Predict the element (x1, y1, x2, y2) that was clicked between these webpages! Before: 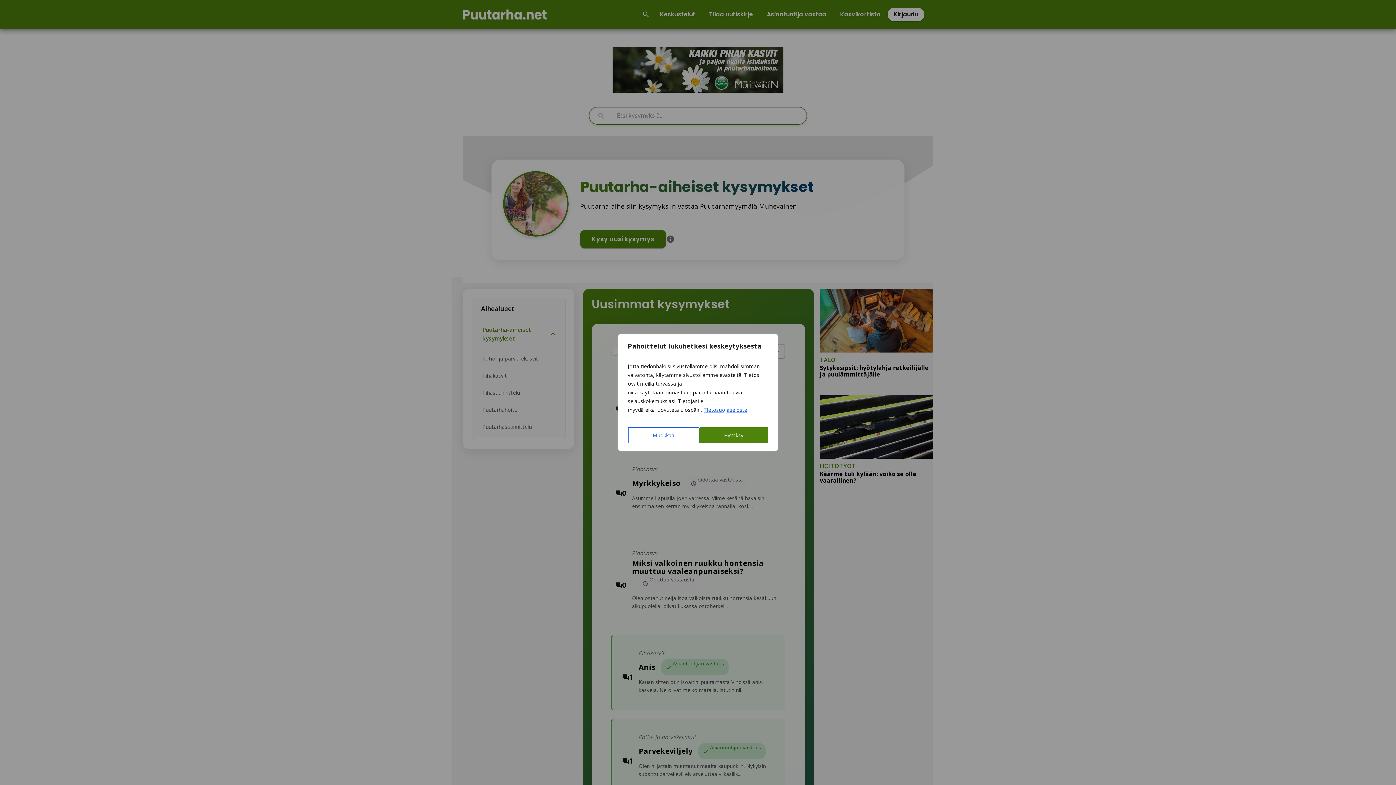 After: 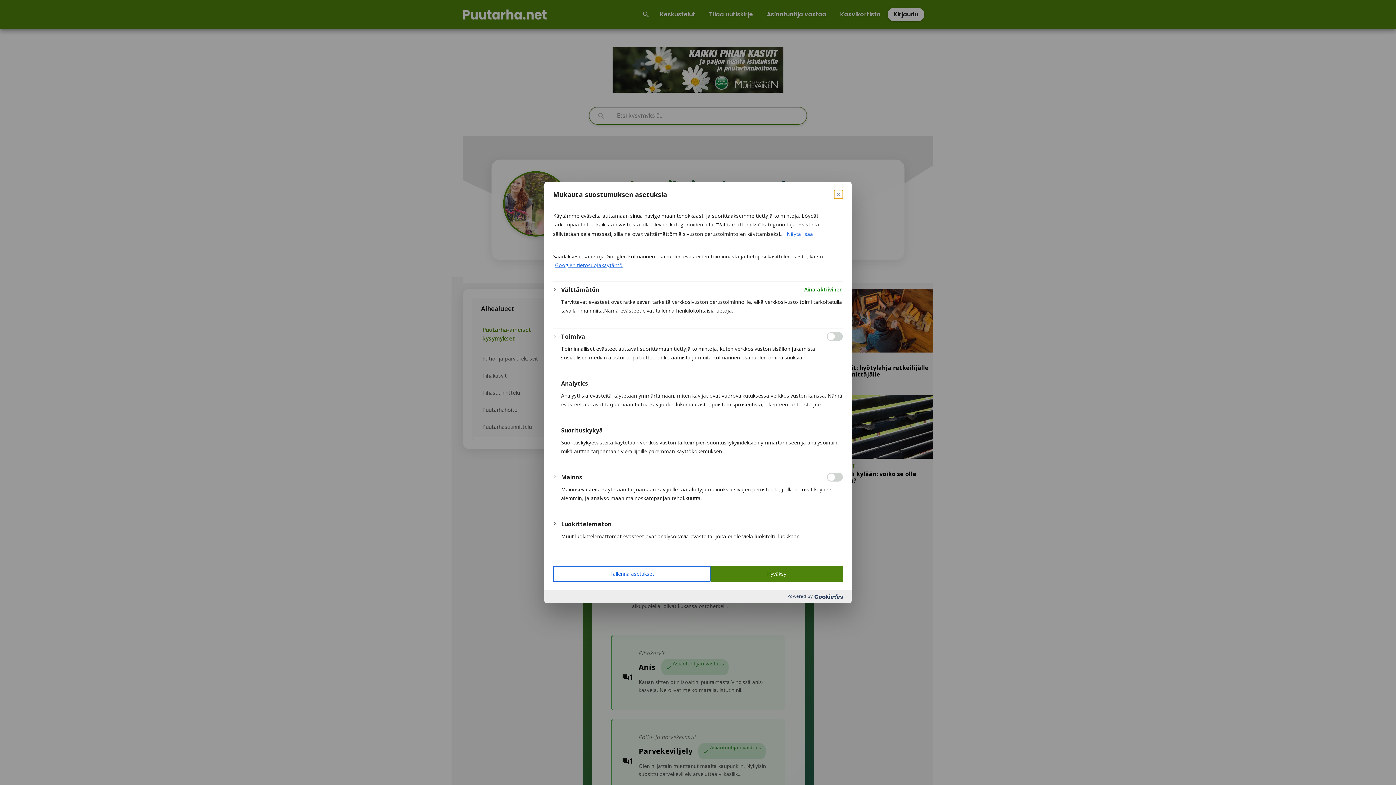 Action: bbox: (628, 427, 699, 443) label: Muokkaa